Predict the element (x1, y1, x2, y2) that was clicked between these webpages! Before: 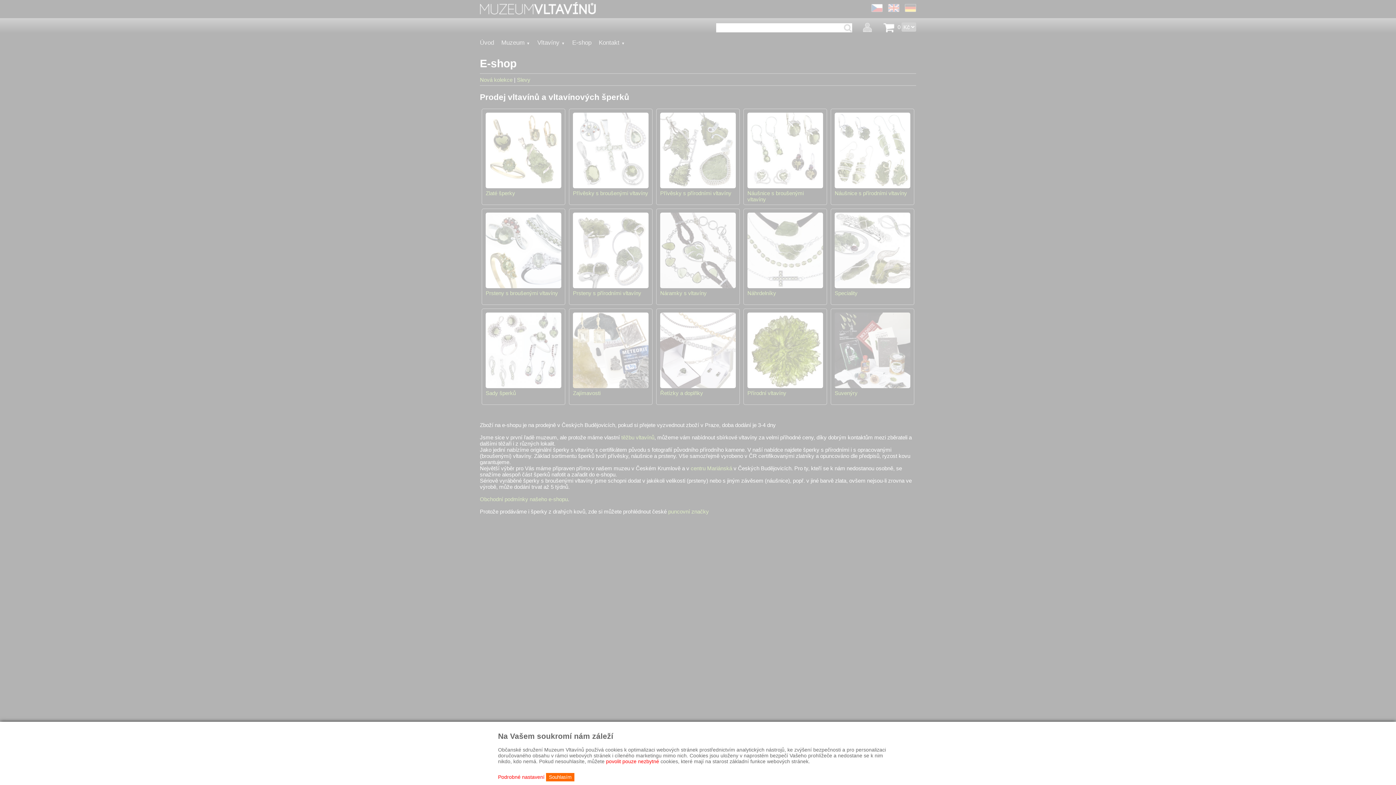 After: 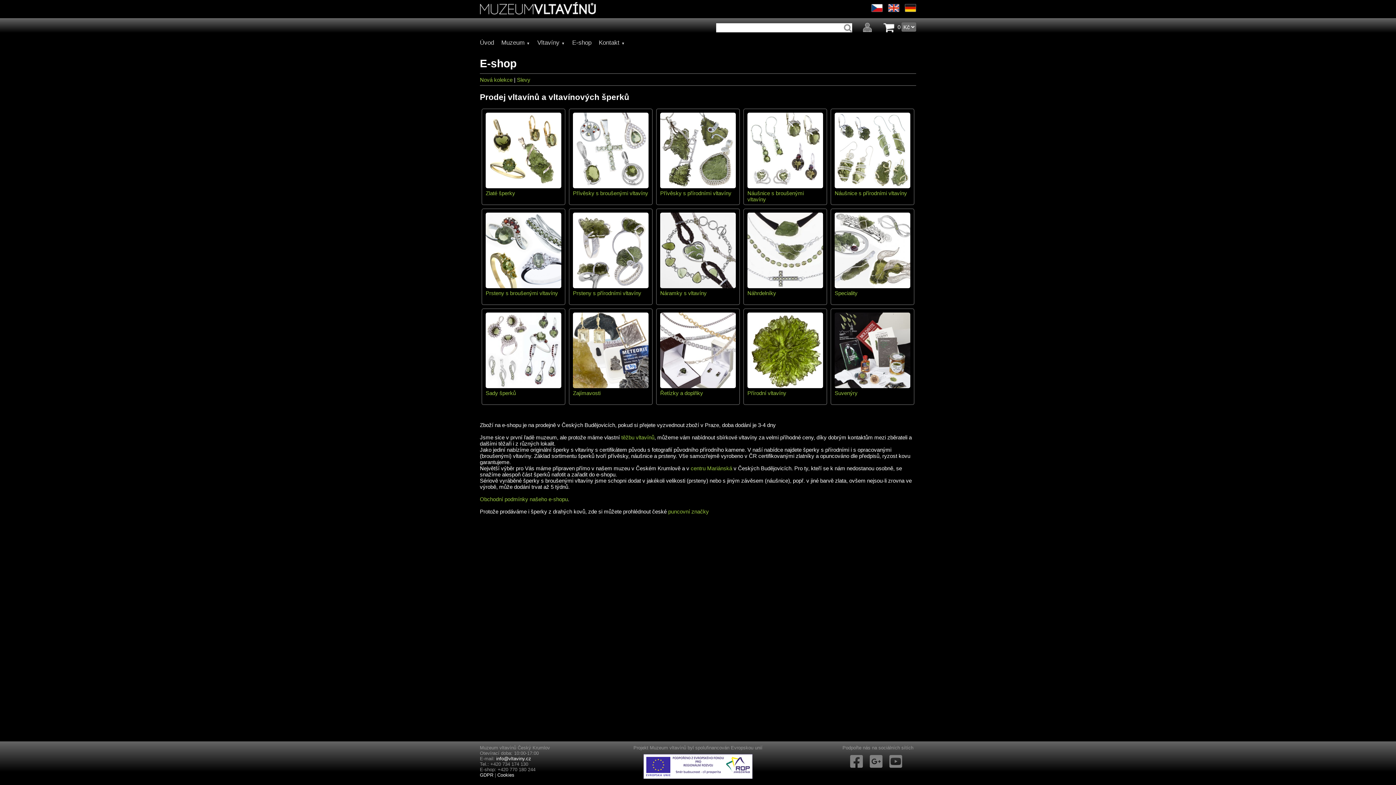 Action: bbox: (546, 773, 574, 781) label: Souhlasím